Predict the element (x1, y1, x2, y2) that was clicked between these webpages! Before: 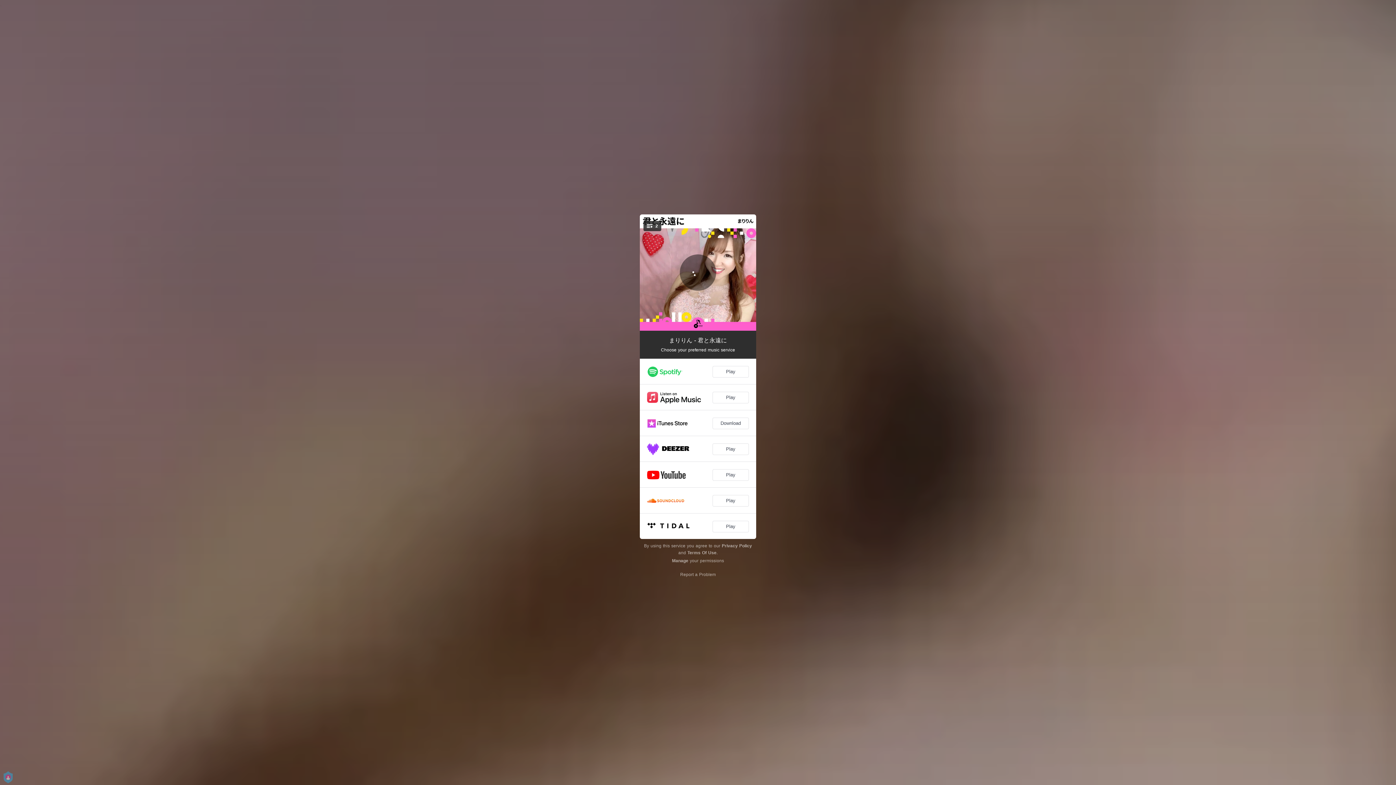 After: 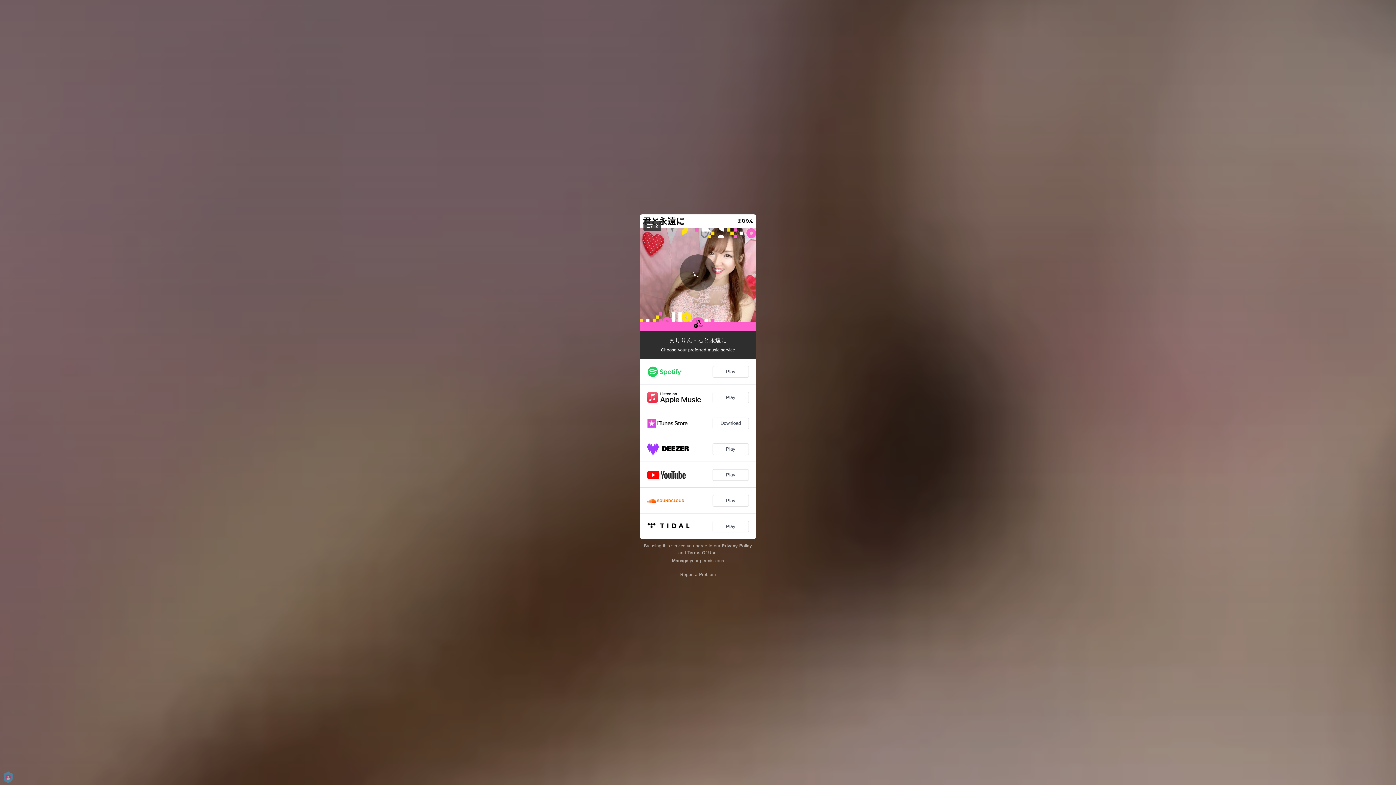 Action: bbox: (722, 543, 752, 548) label: Privacy Policy